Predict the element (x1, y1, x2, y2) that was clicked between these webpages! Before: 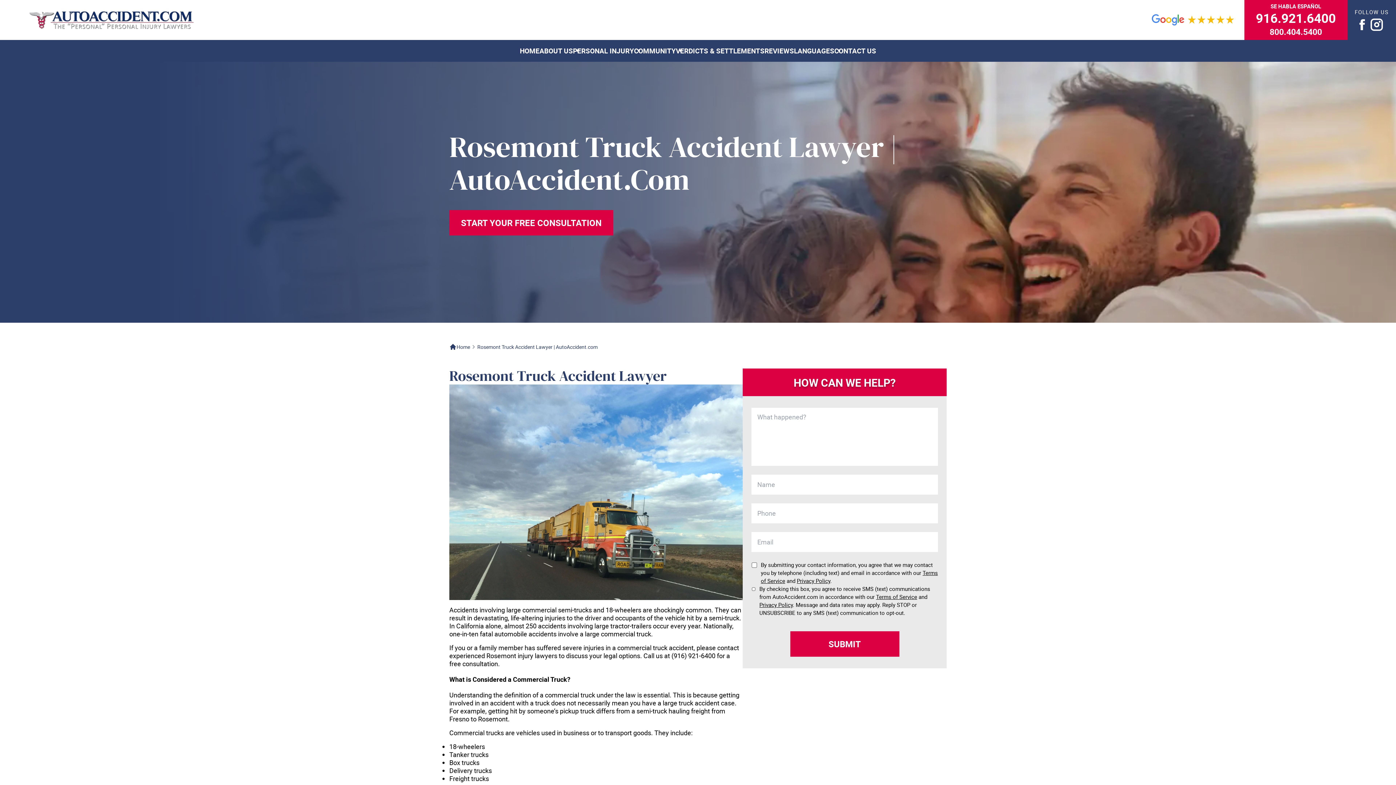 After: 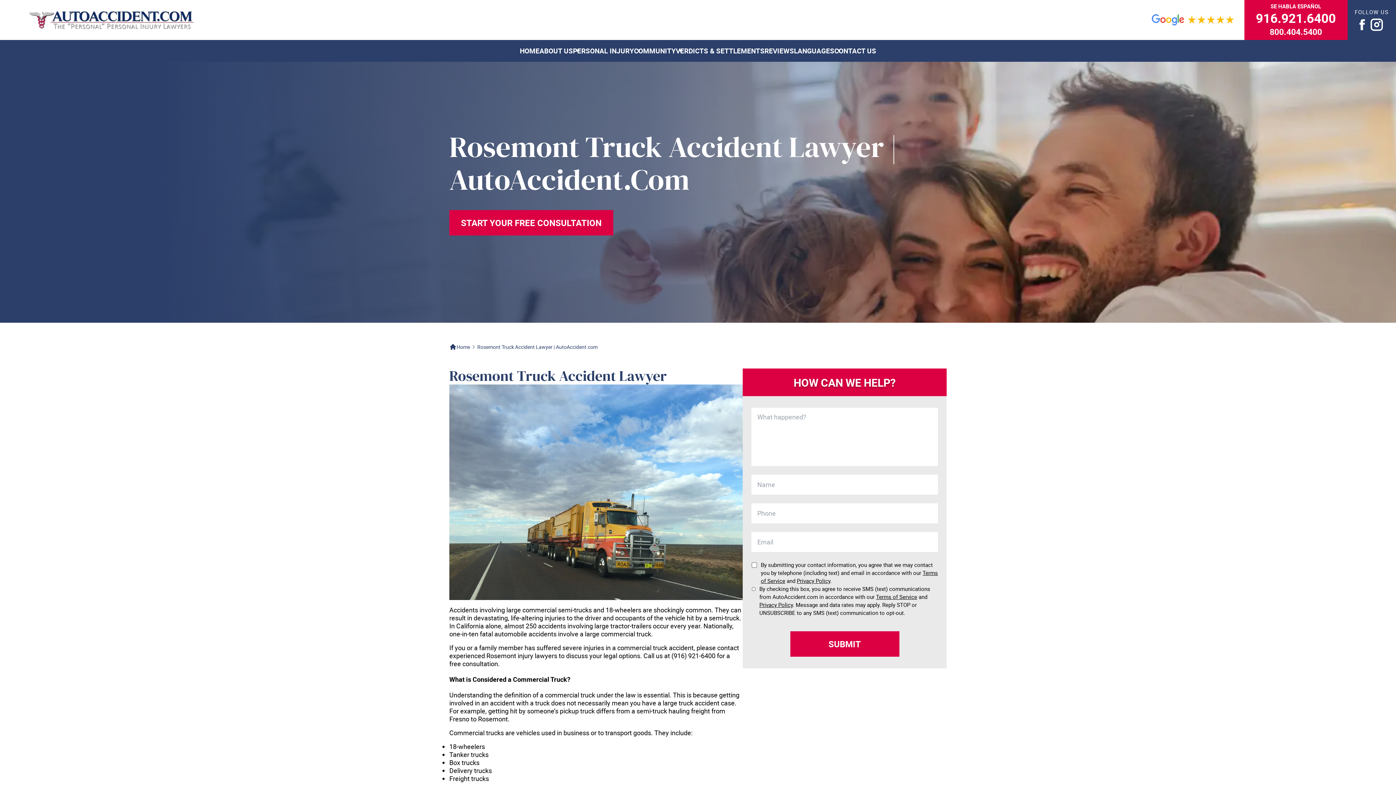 Action: bbox: (1256, 25, 1336, 38) label: 800.404.5400